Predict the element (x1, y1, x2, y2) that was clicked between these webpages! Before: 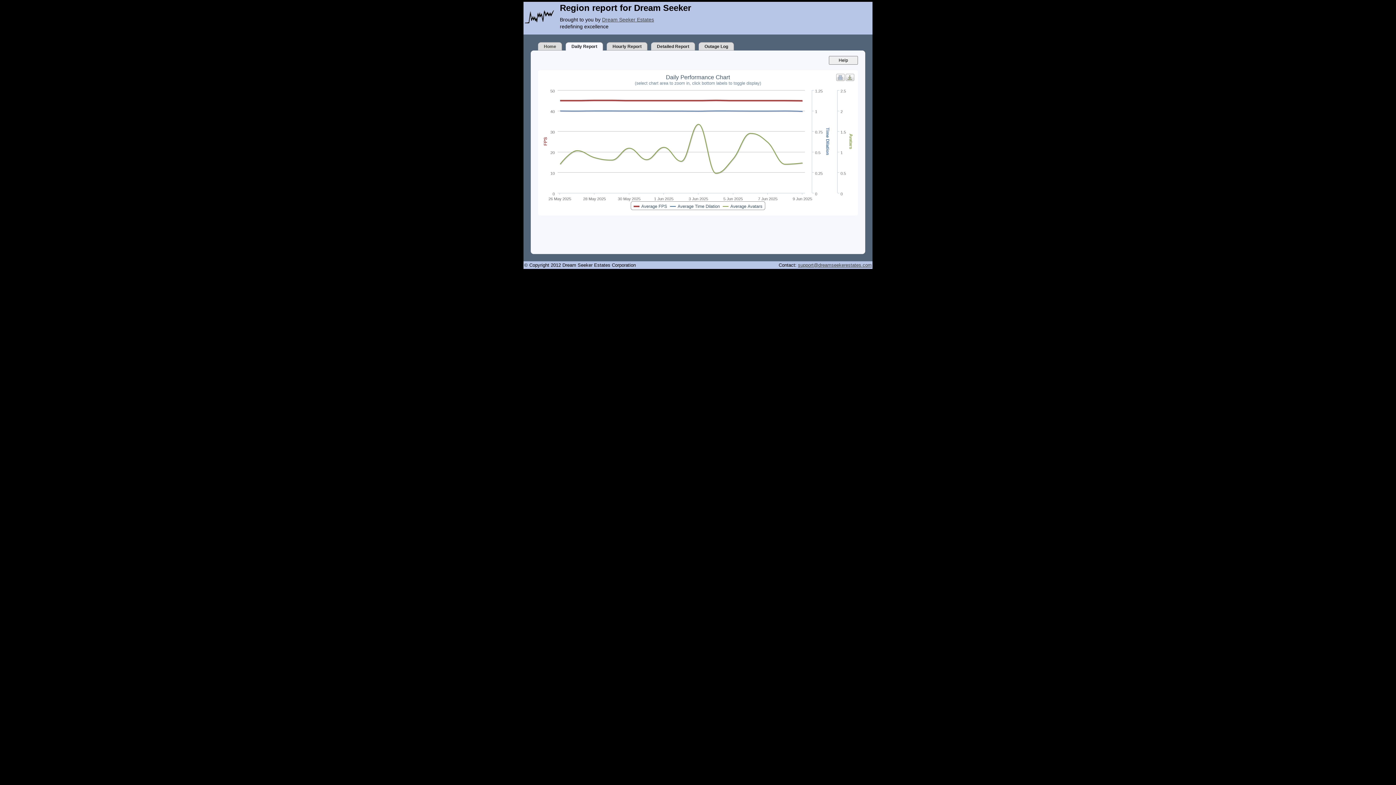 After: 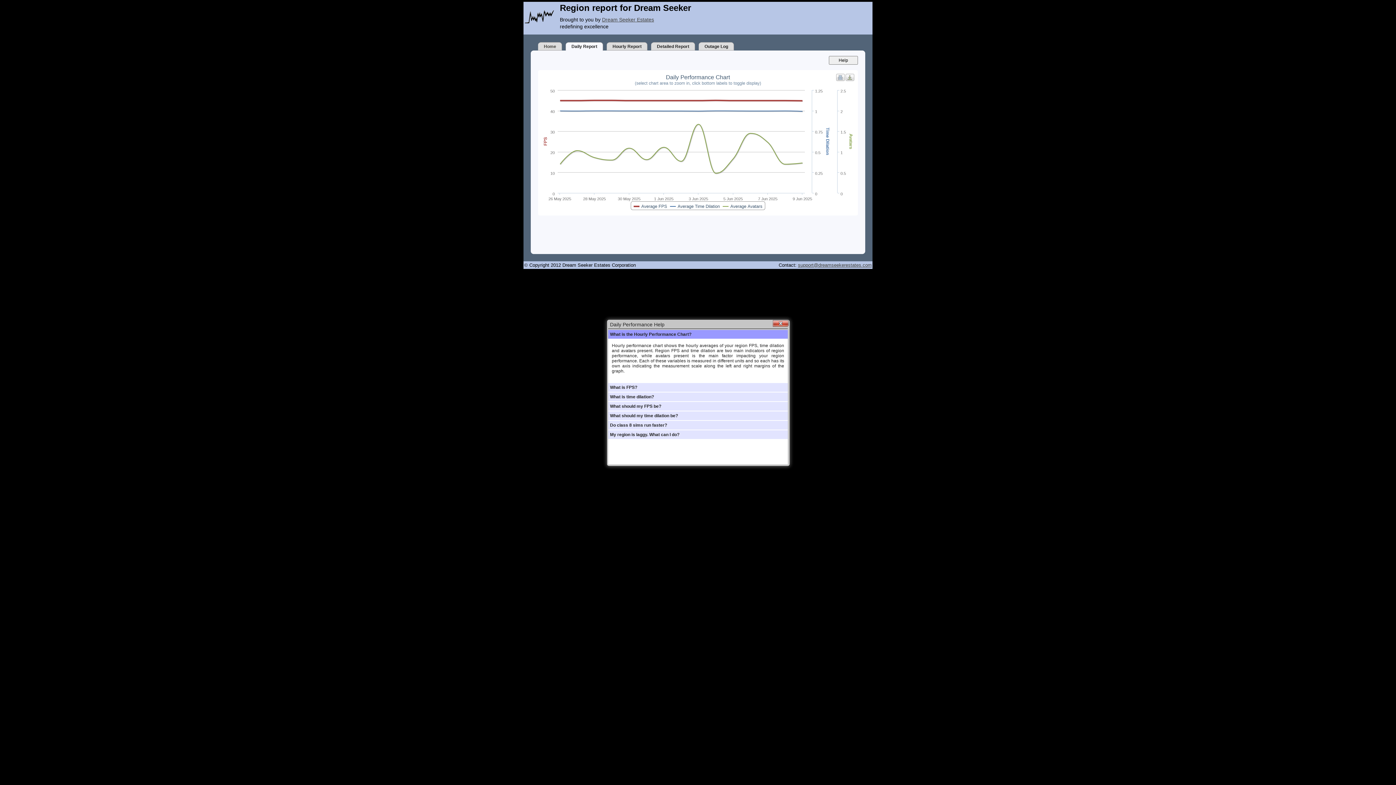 Action: label: Help bbox: (829, 56, 858, 64)